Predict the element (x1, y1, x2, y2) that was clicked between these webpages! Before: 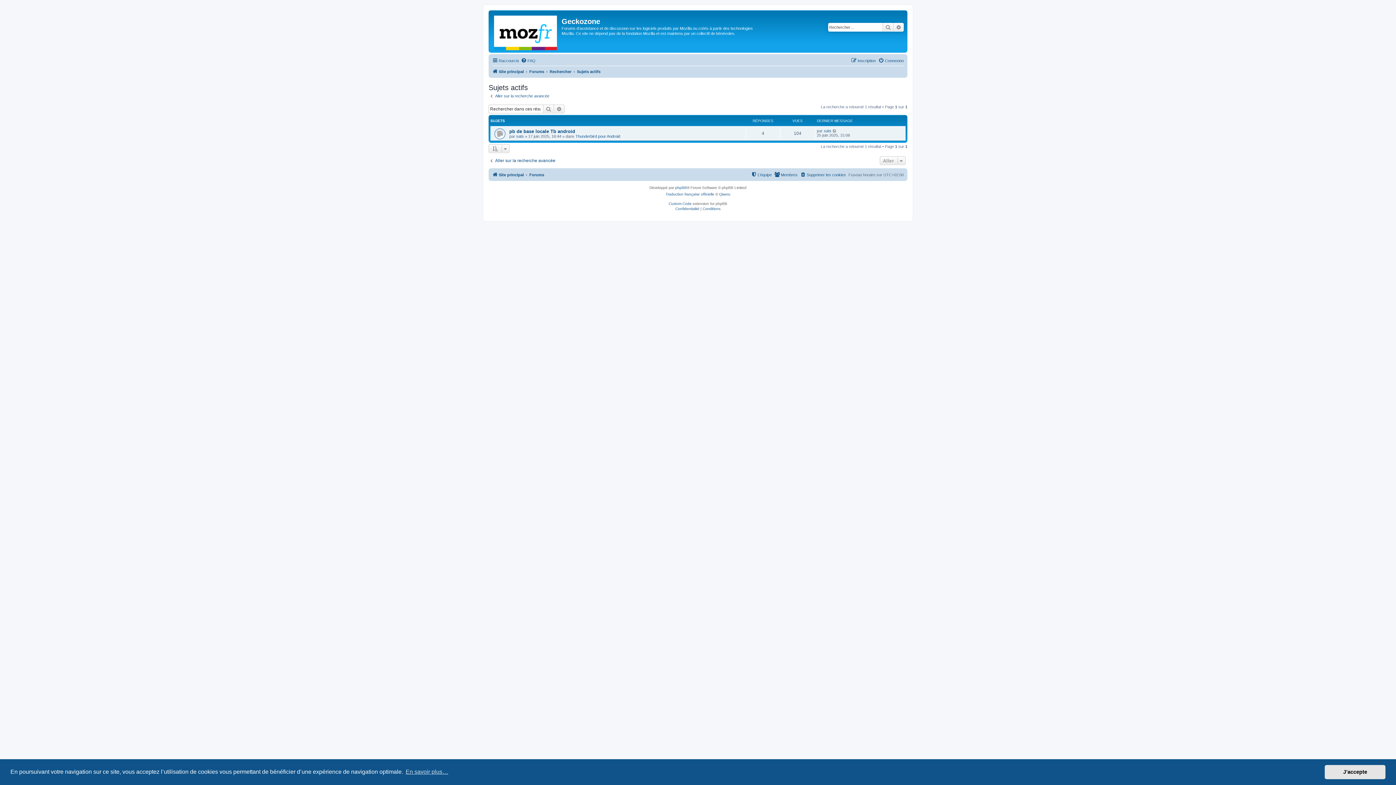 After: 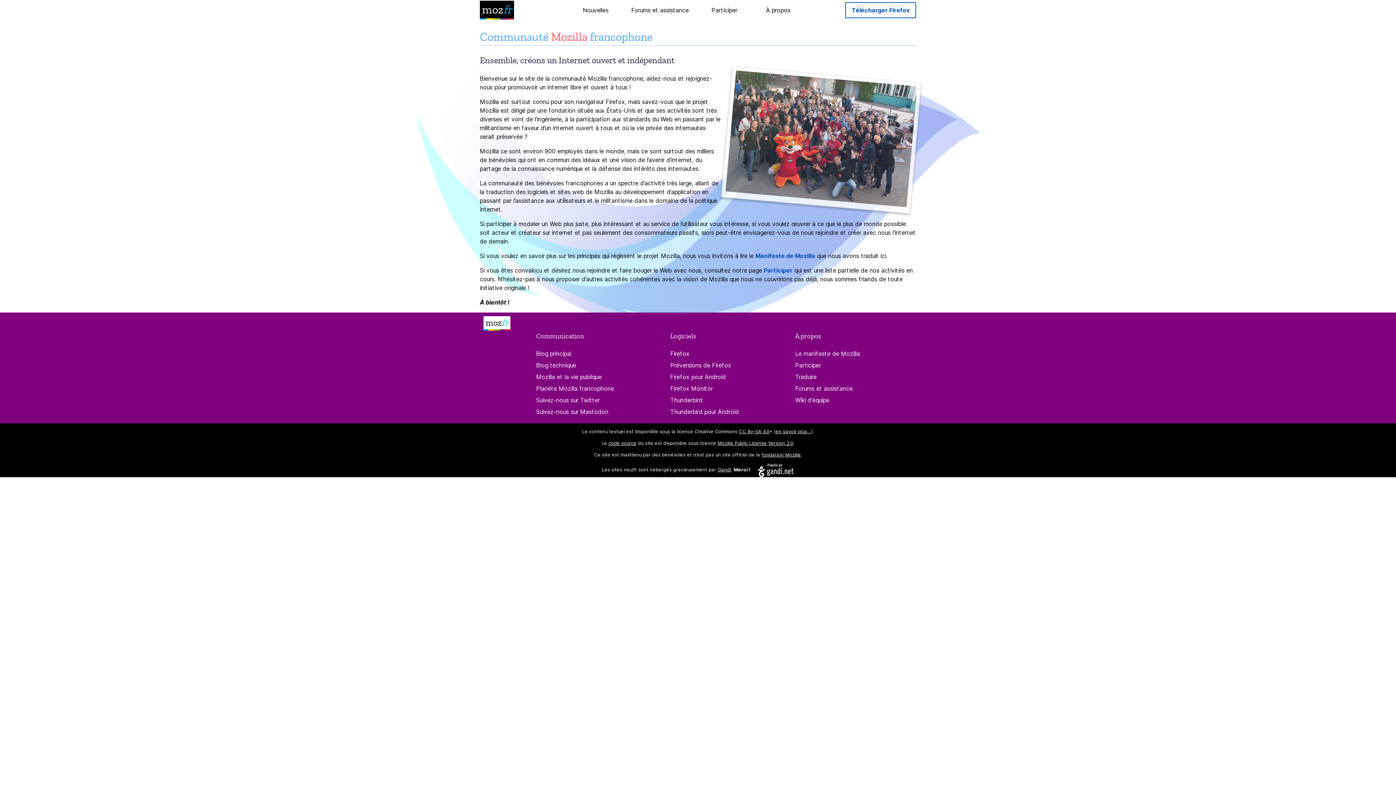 Action: bbox: (490, 12, 561, 50)